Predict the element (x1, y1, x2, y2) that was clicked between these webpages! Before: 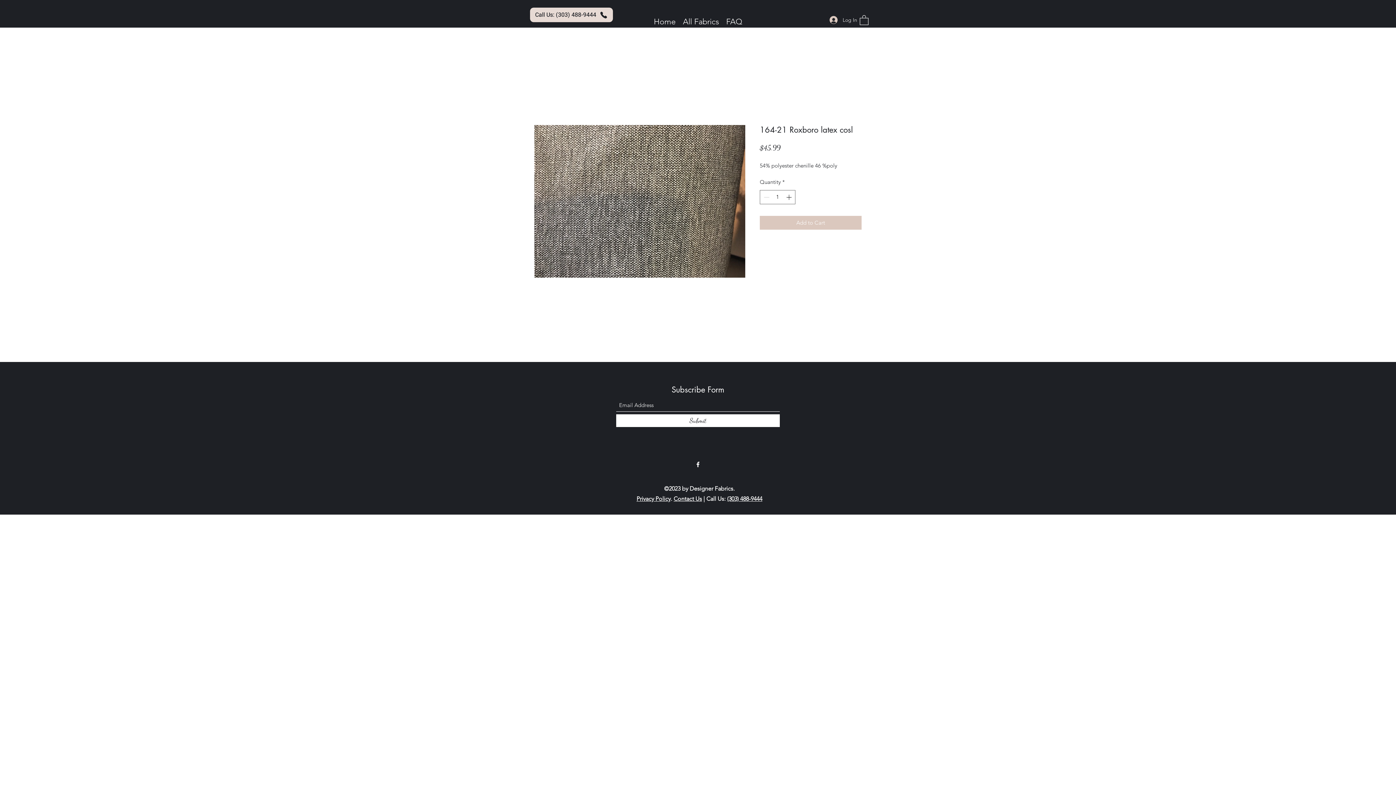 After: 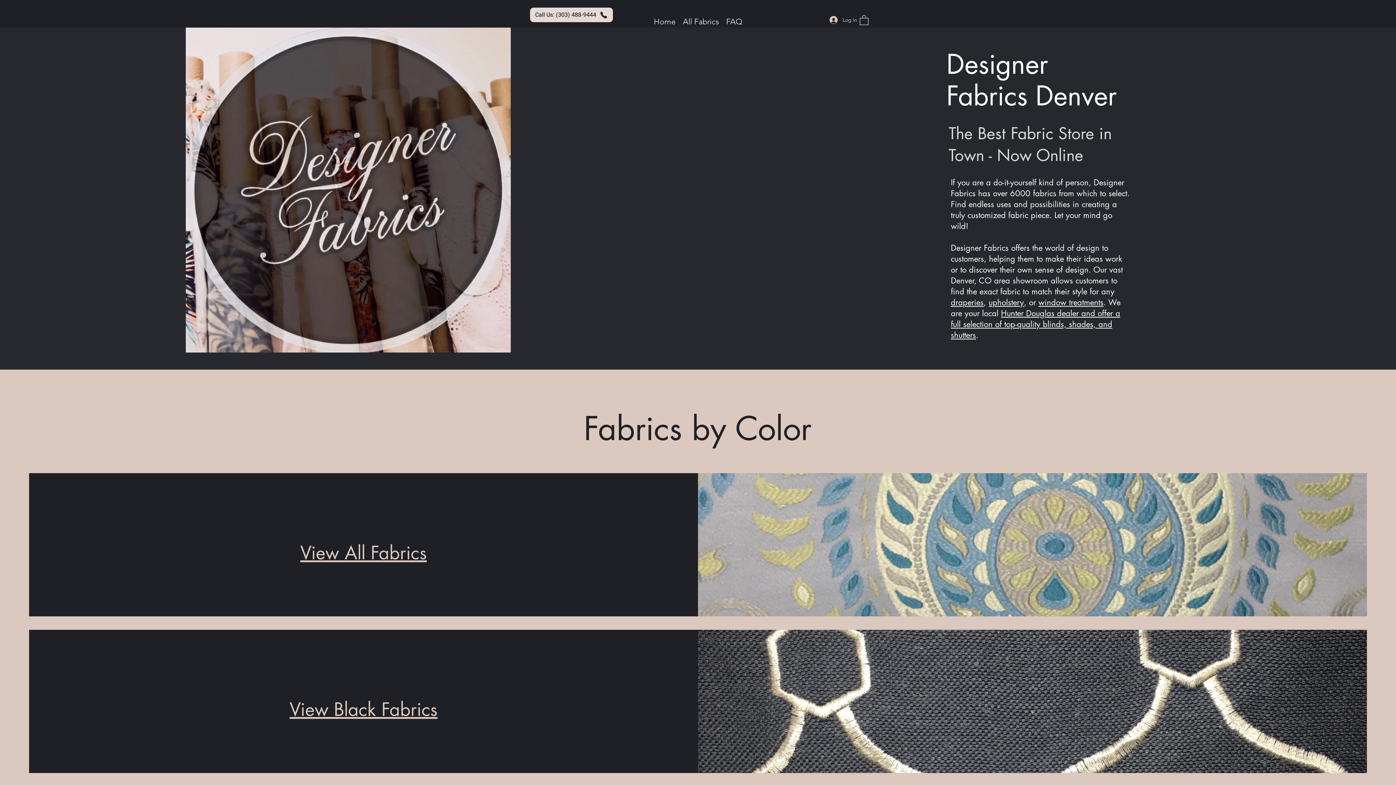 Action: label: Home bbox: (650, 14, 679, 29)